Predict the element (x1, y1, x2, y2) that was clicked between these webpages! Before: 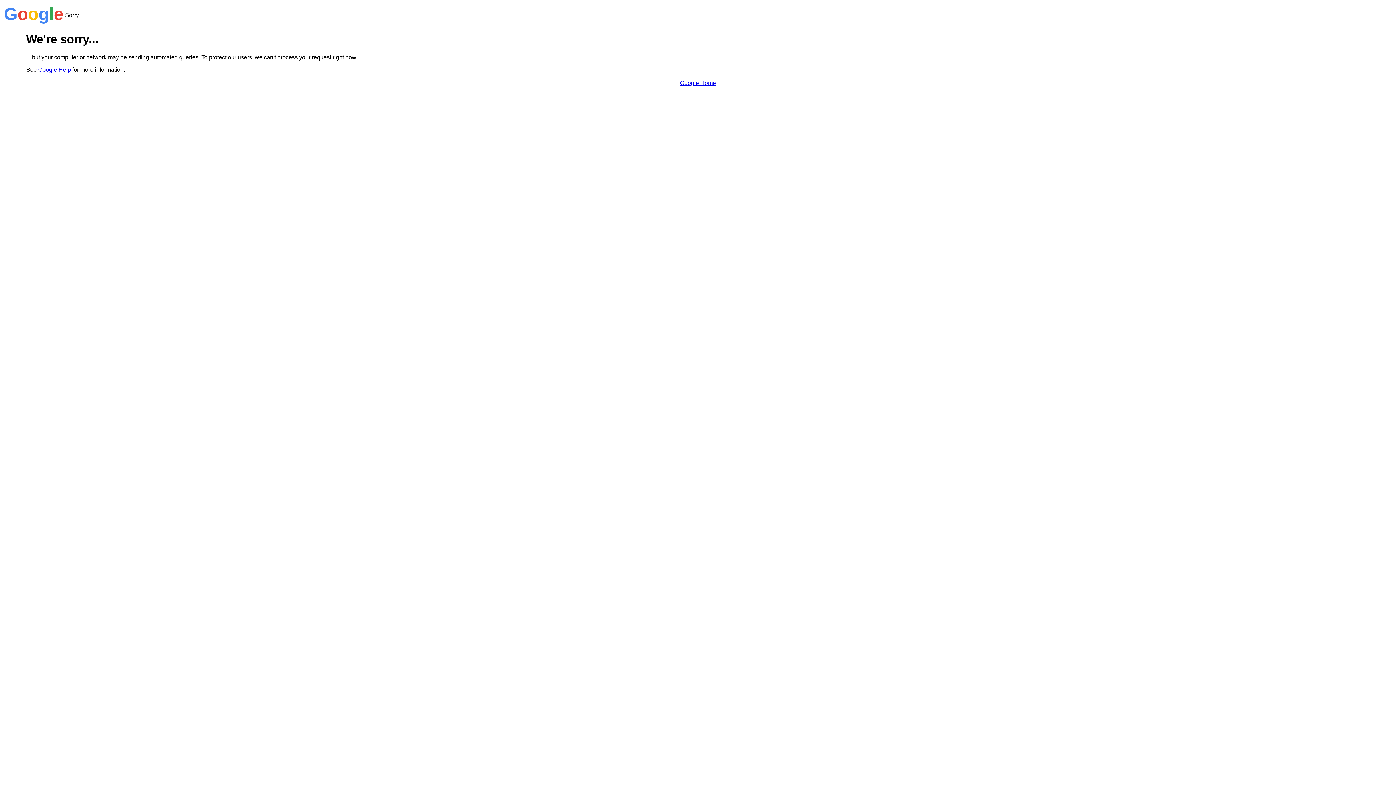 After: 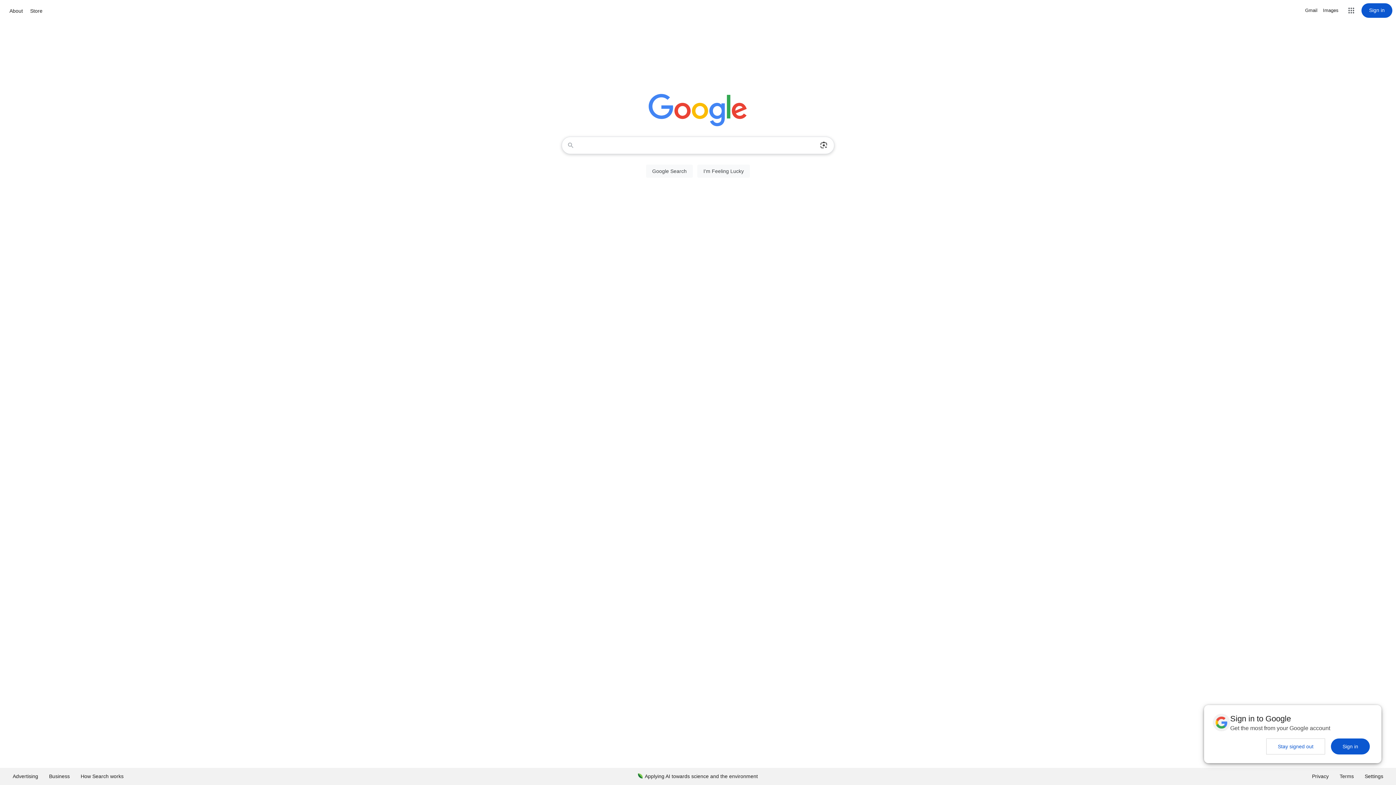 Action: label: Google Home bbox: (680, 79, 716, 86)